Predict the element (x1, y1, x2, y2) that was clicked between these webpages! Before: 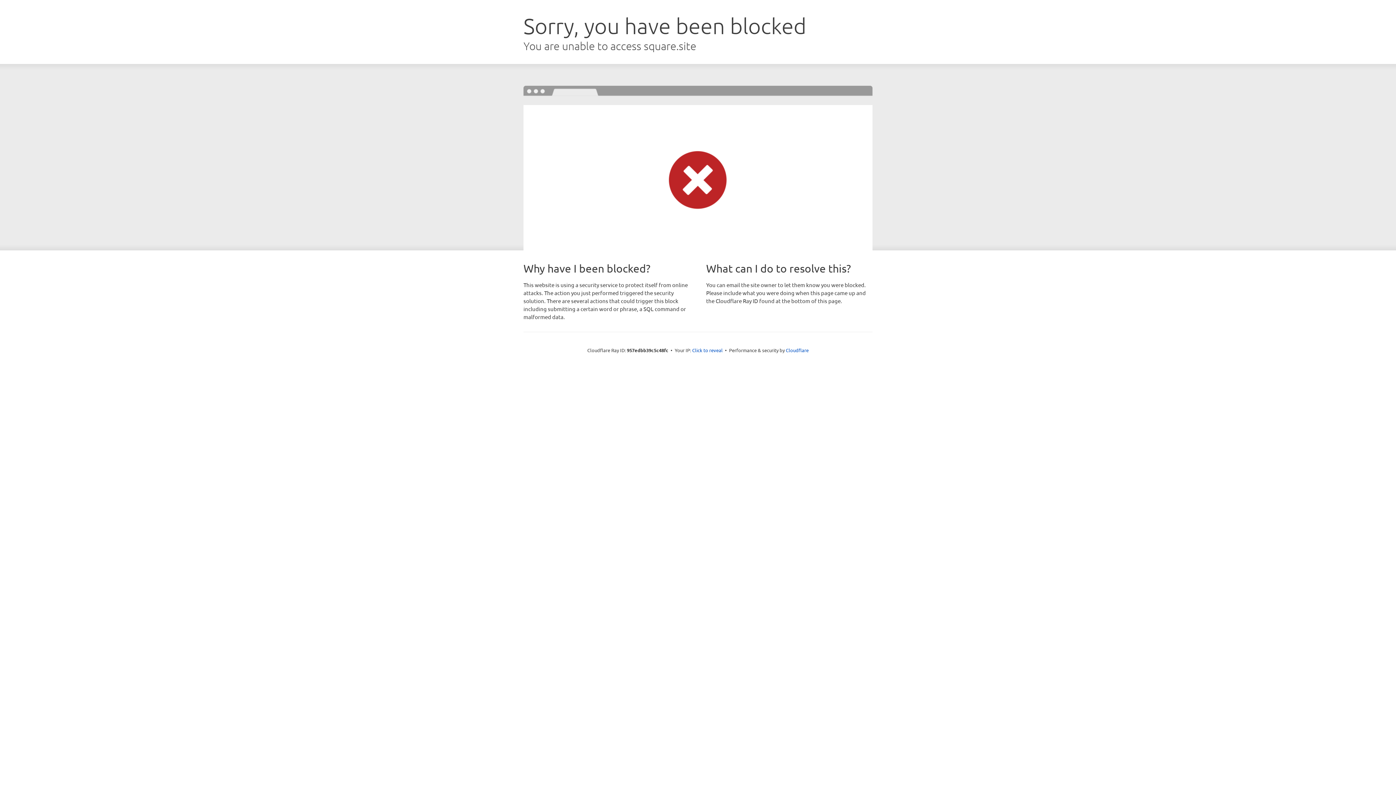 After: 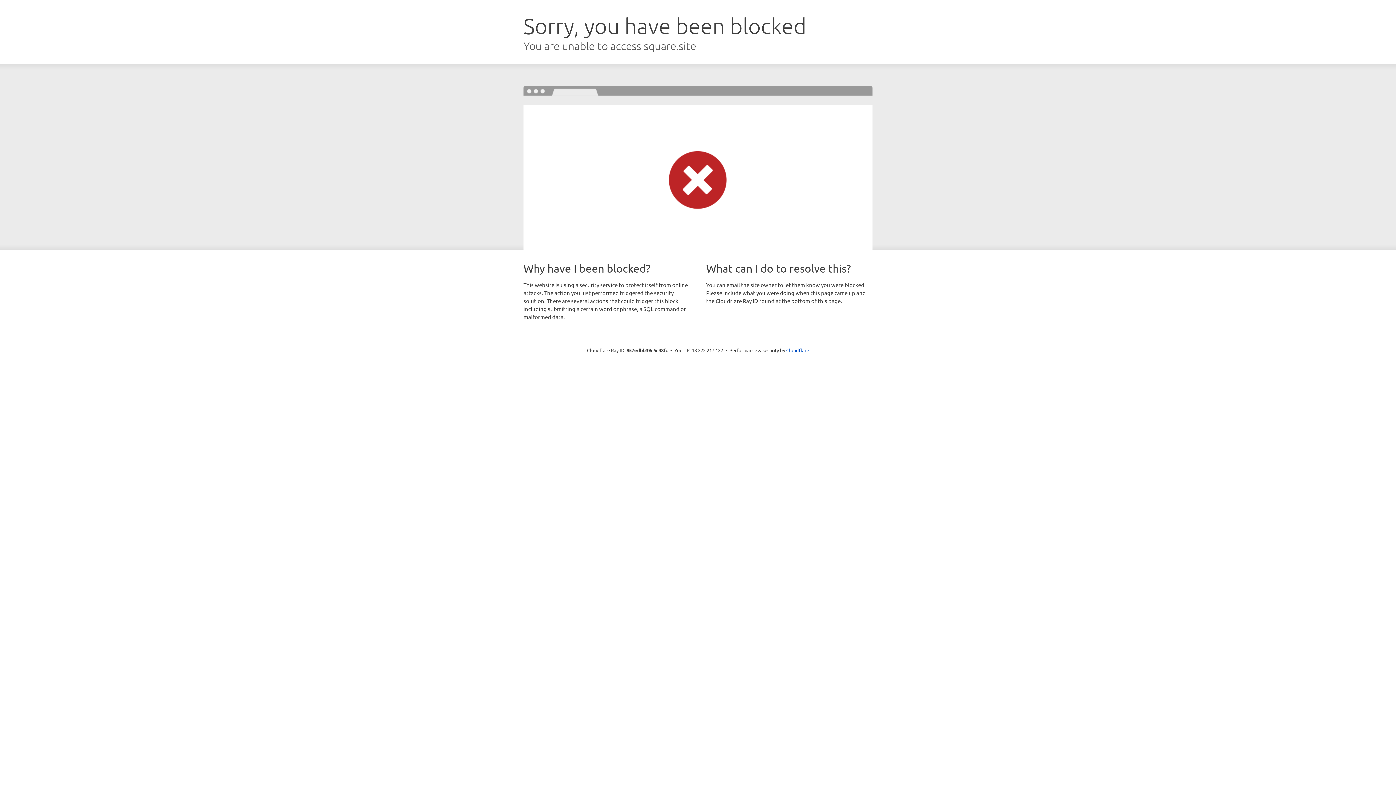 Action: bbox: (692, 346, 722, 353) label: Click to reveal